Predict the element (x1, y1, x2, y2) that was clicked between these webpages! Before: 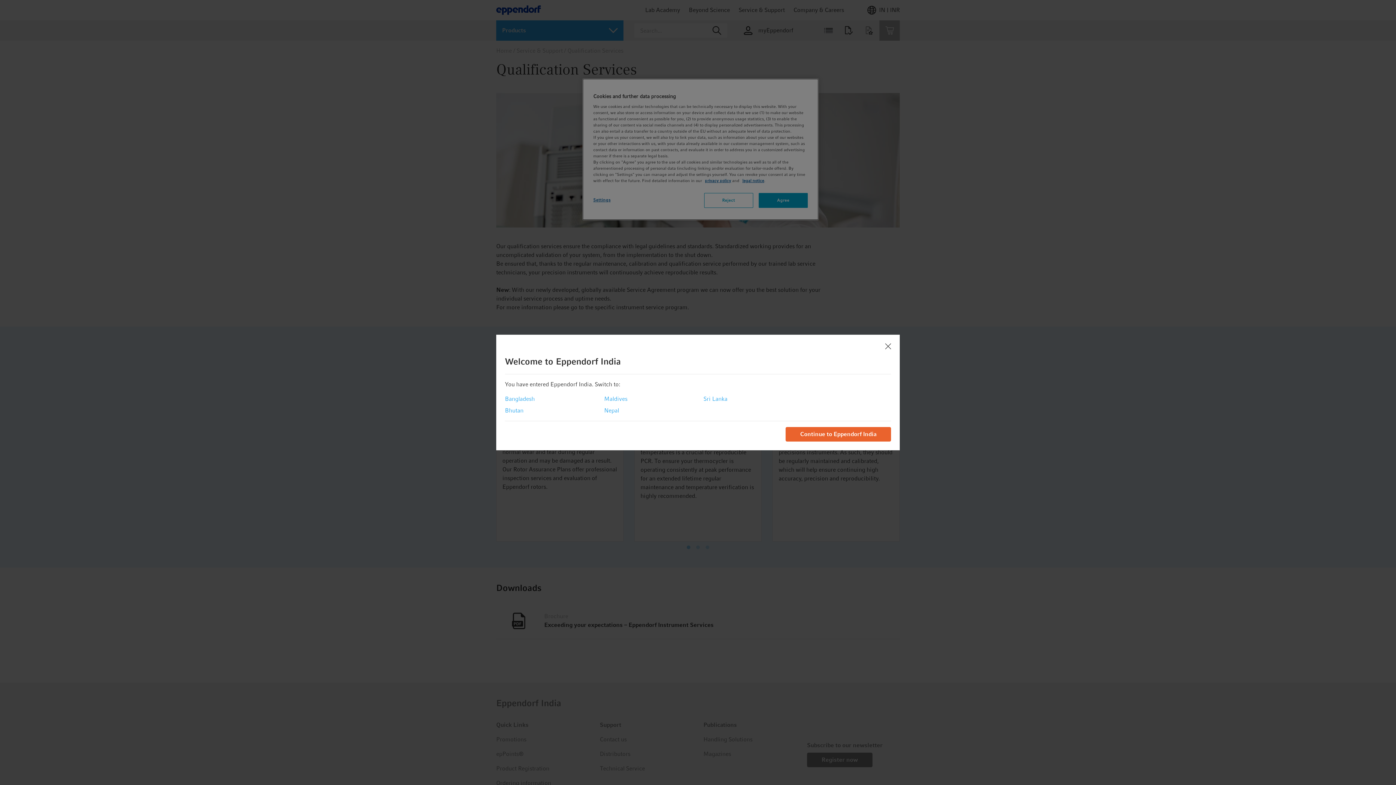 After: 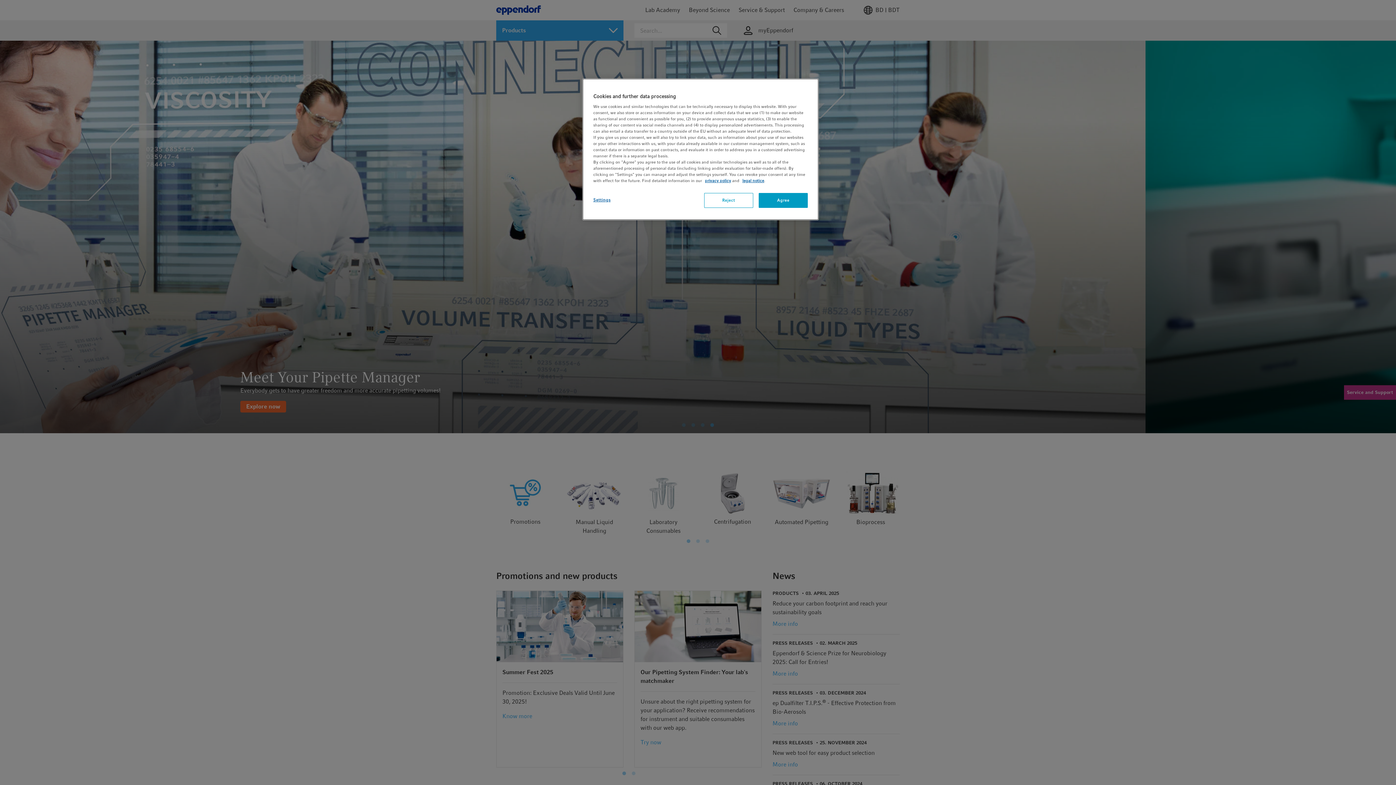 Action: label: Bangladesh bbox: (505, 394, 534, 403)